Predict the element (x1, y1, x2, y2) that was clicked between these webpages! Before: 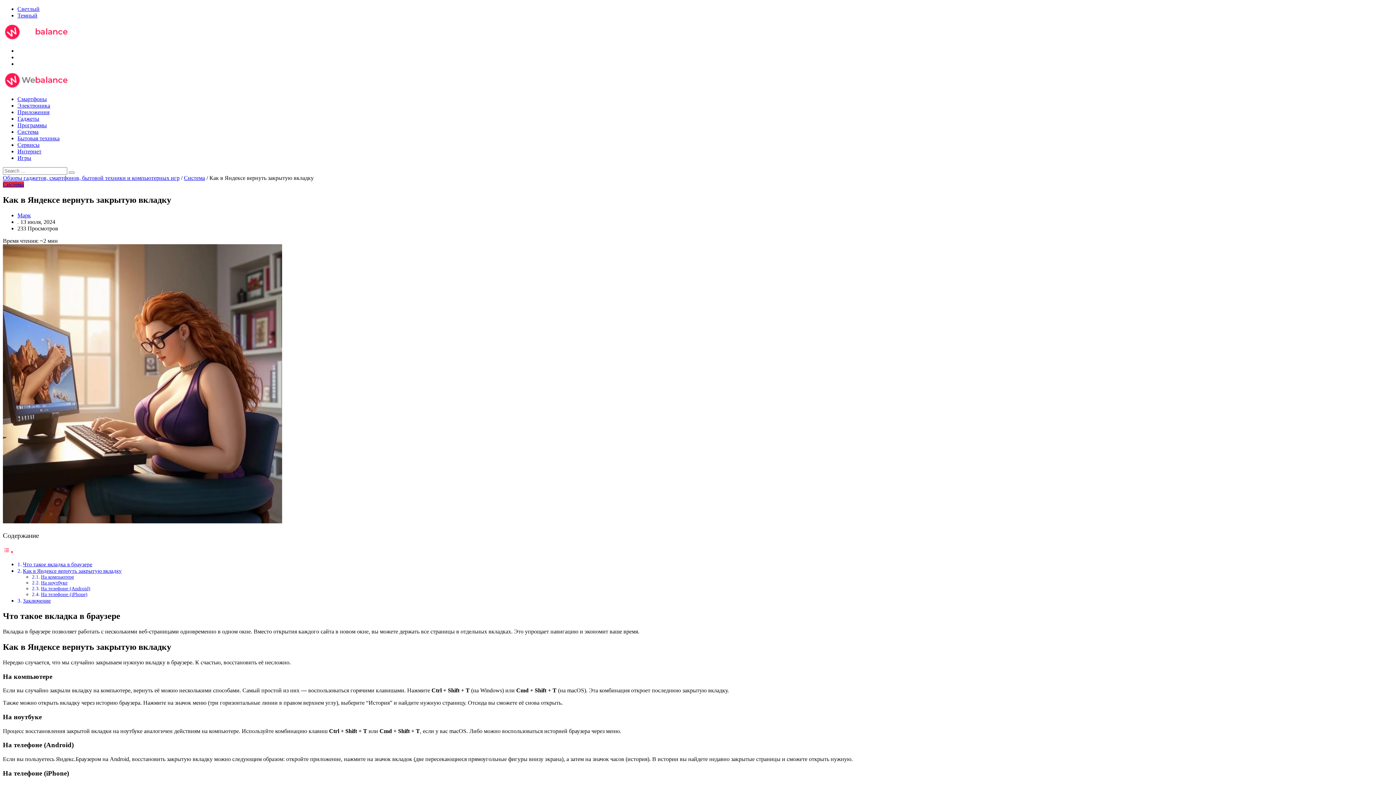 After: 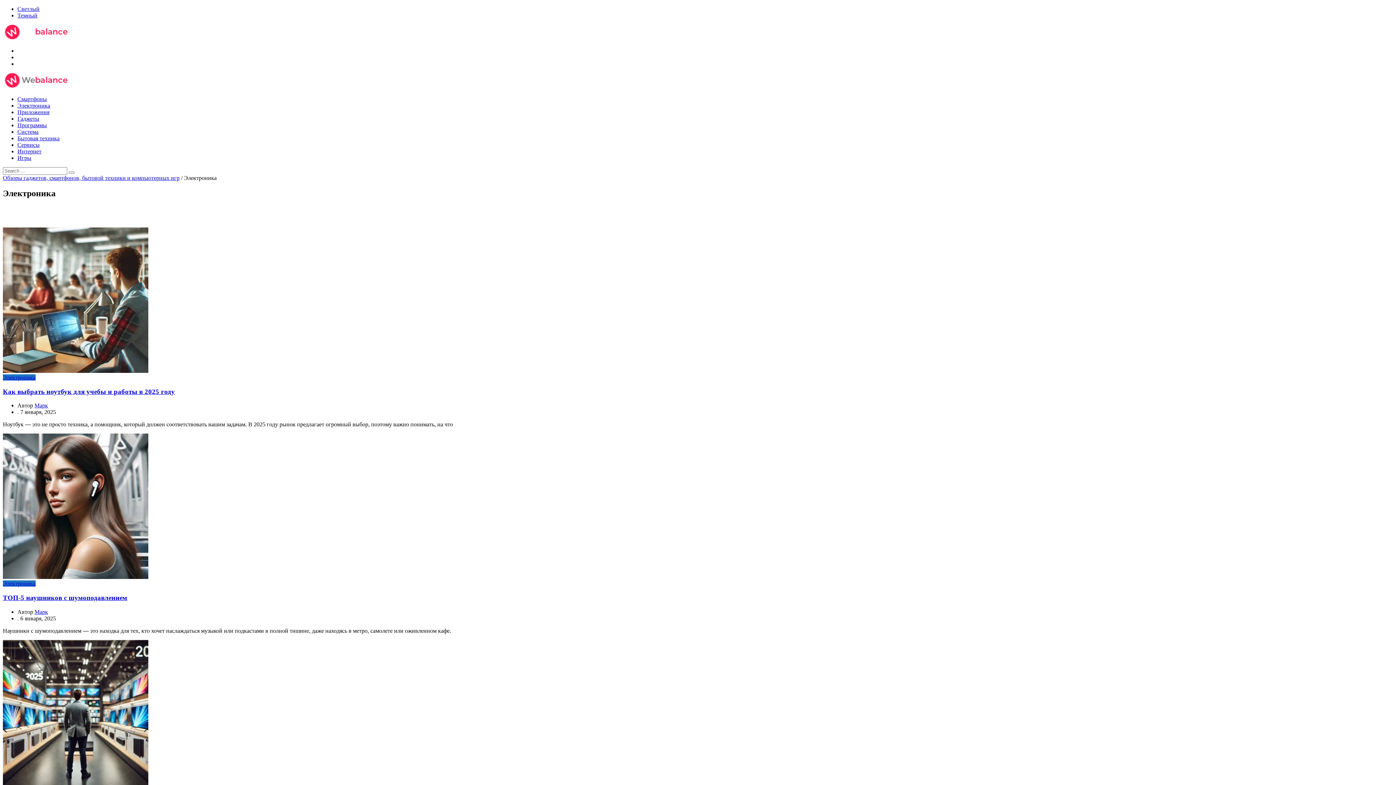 Action: bbox: (17, 102, 50, 108) label: Электроника